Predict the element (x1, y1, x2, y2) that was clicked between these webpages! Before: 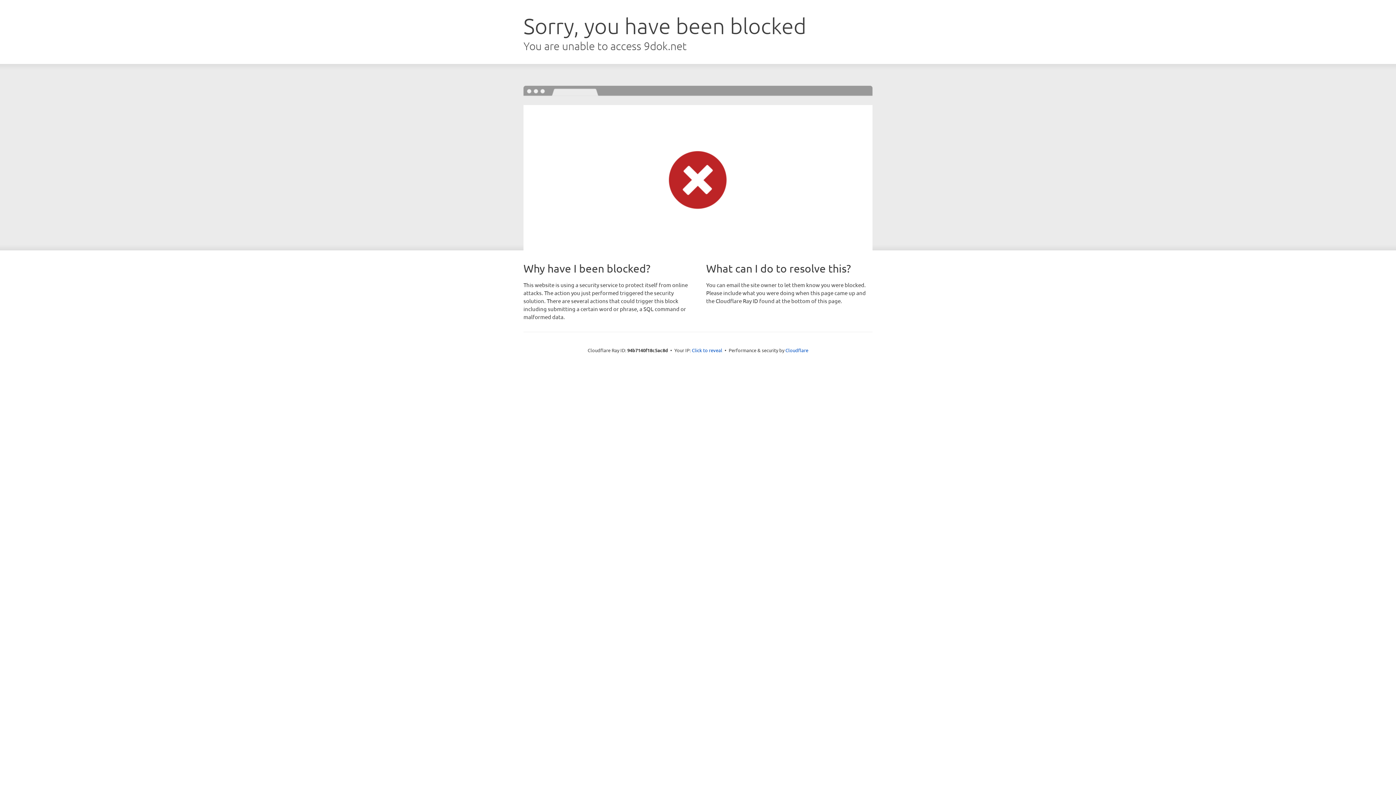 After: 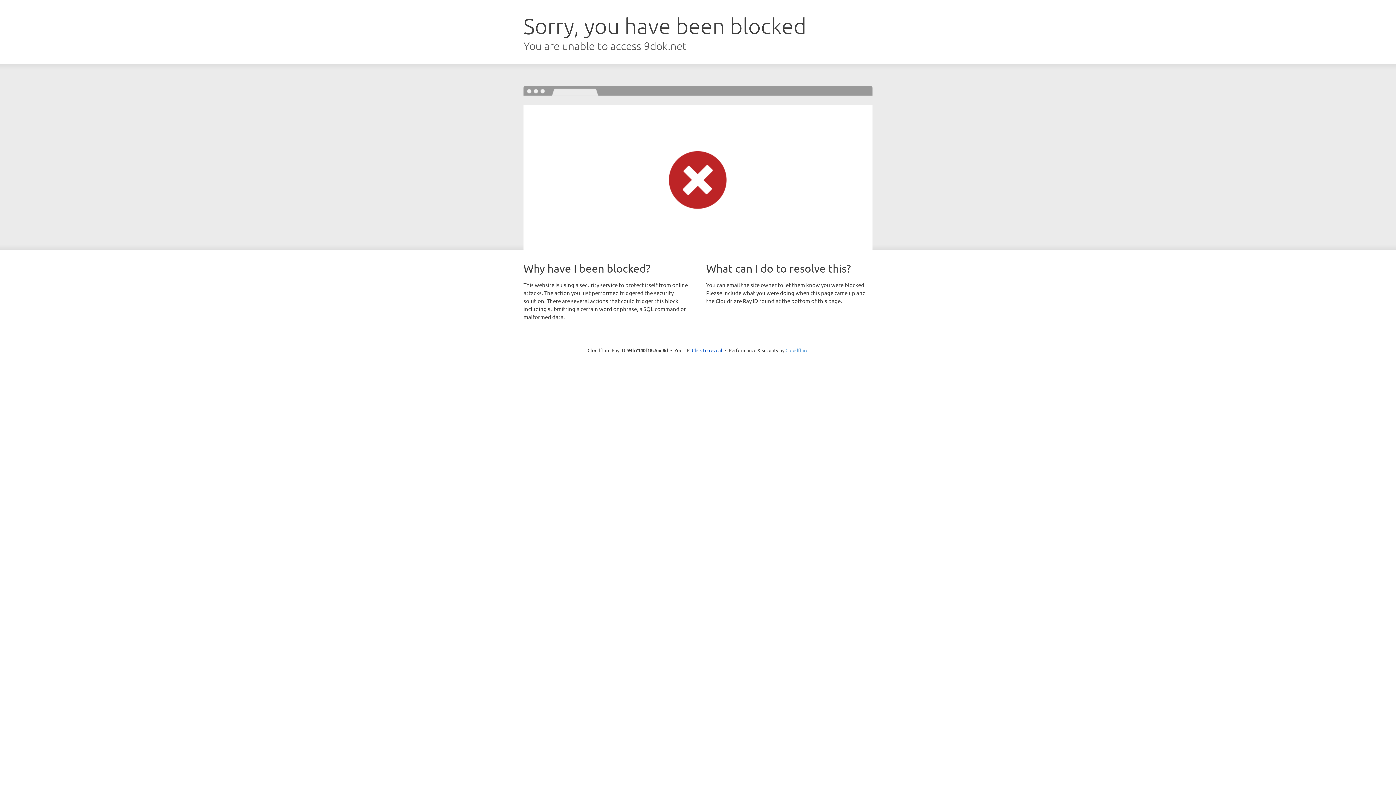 Action: bbox: (785, 347, 808, 353) label: Cloudflare